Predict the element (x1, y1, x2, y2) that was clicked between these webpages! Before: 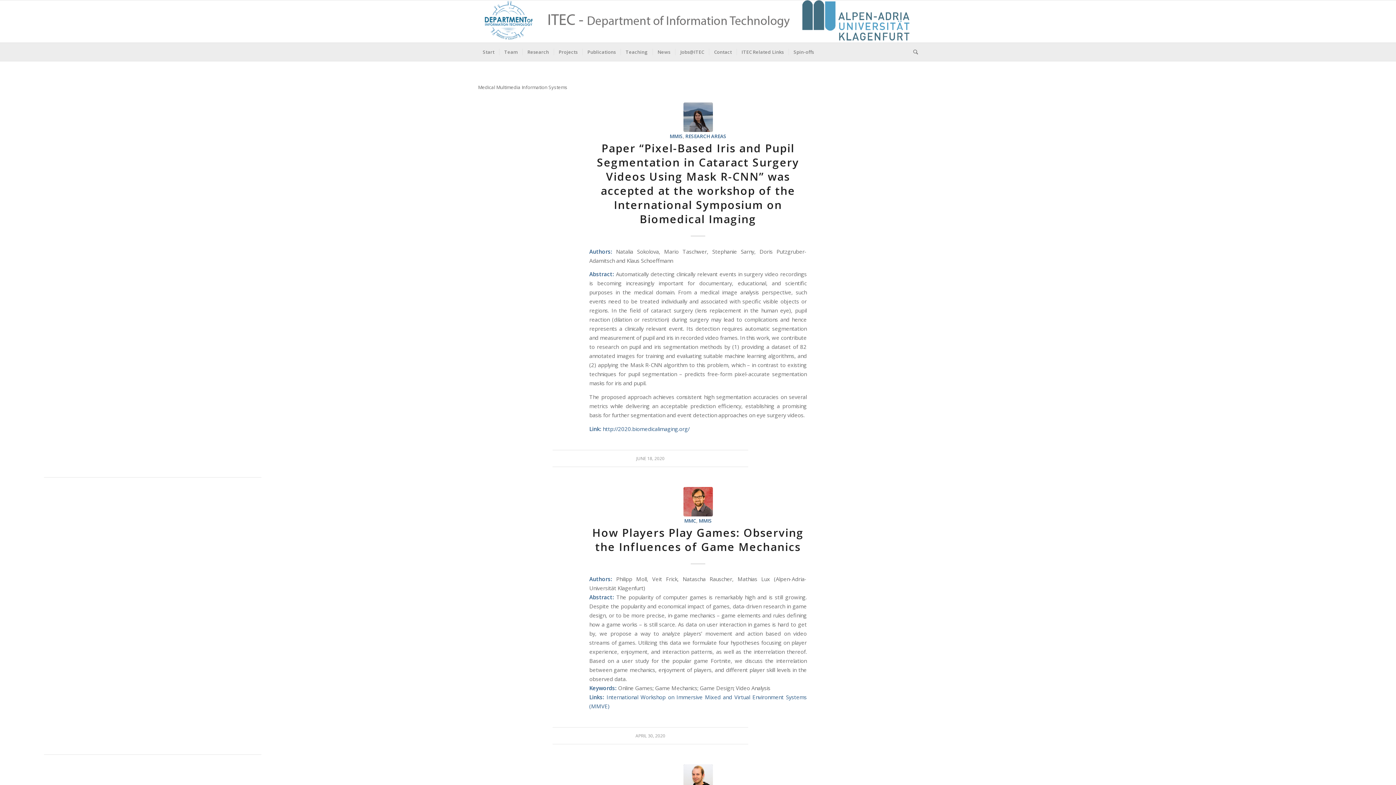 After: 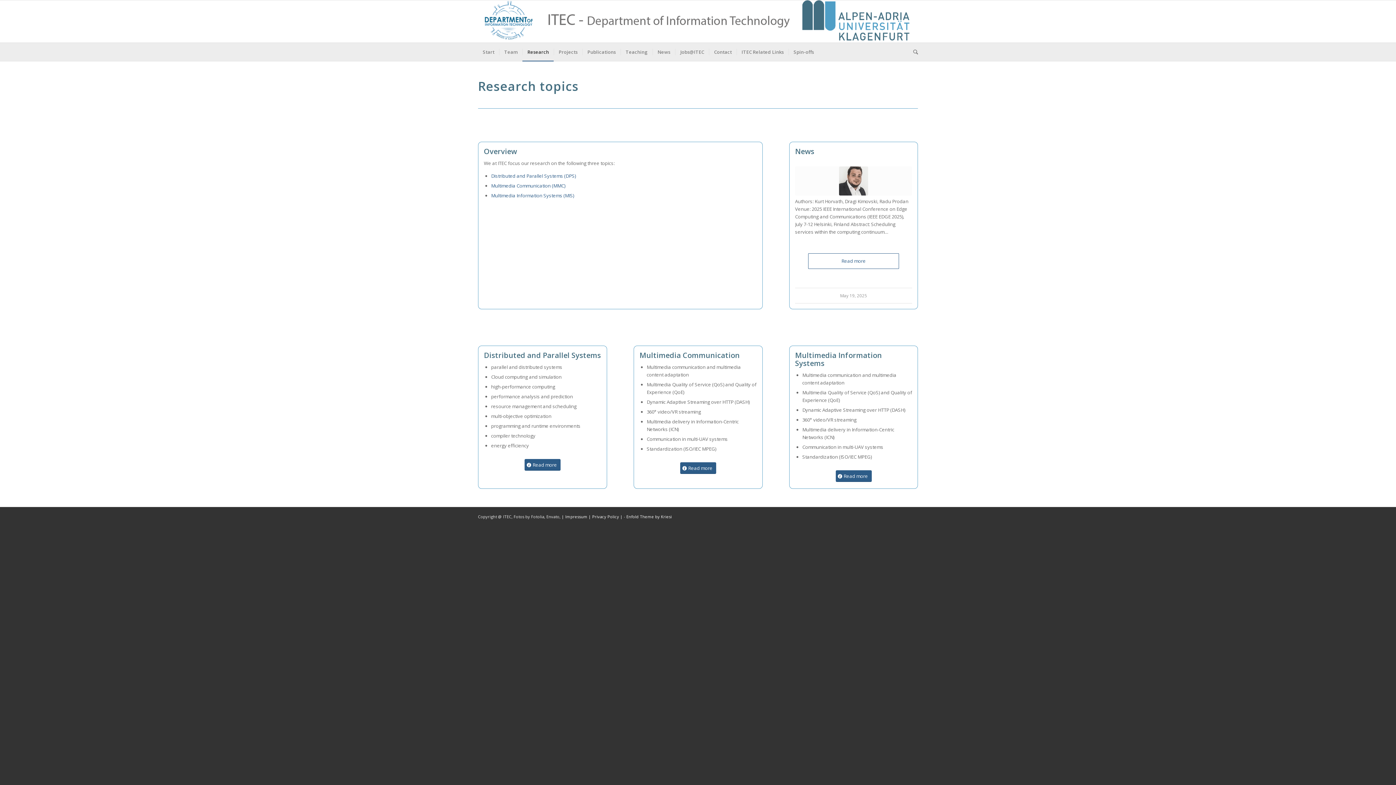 Action: label: Research bbox: (522, 42, 553, 61)